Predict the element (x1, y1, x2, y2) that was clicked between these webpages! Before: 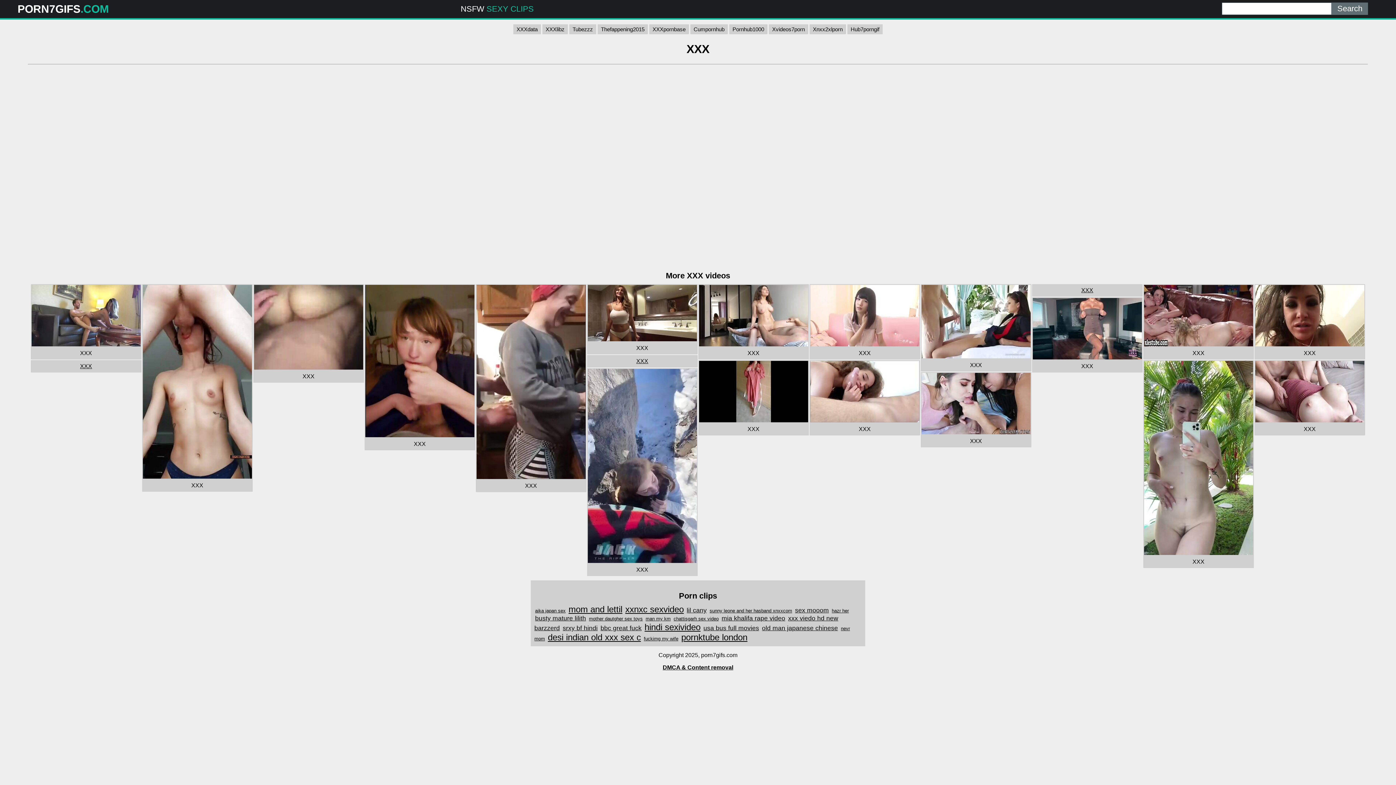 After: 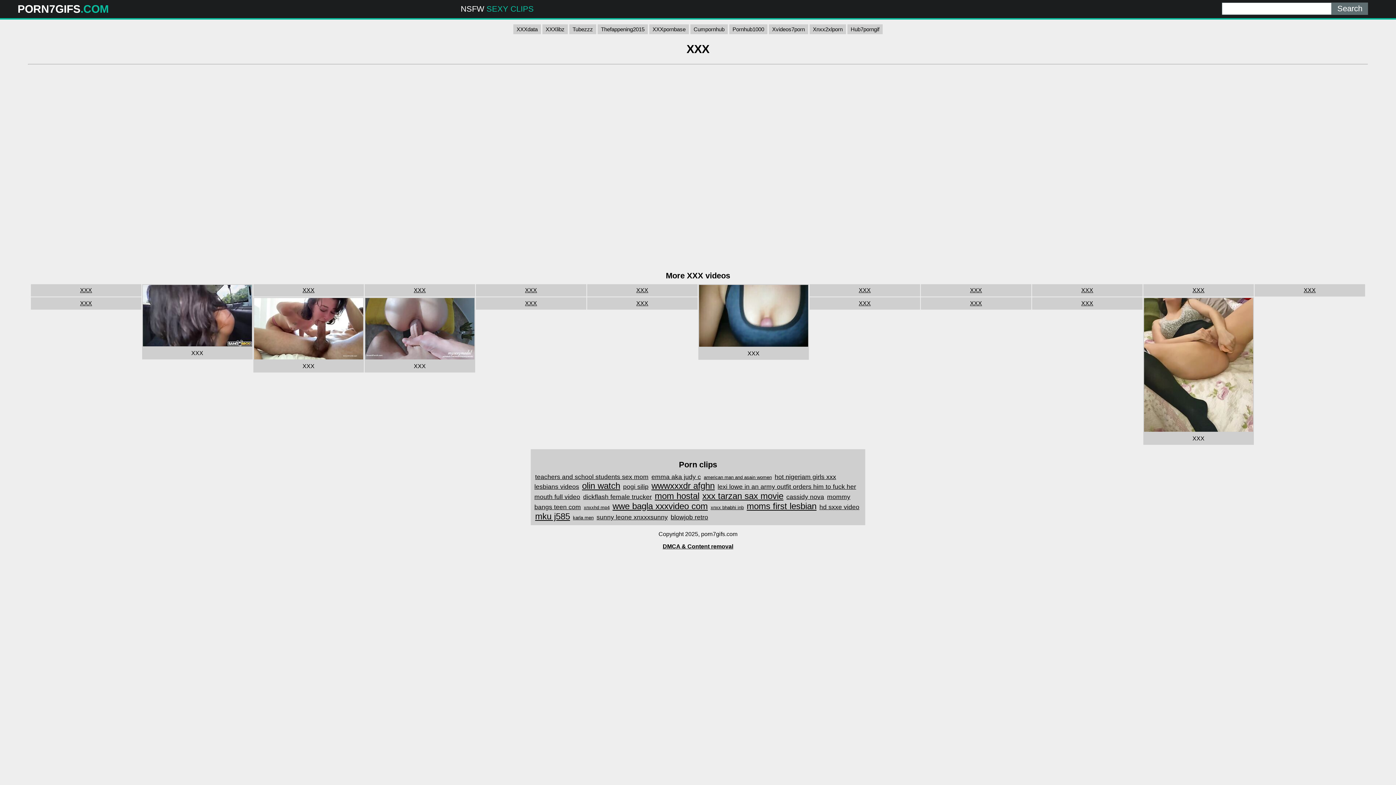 Action: bbox: (699, 417, 808, 423)